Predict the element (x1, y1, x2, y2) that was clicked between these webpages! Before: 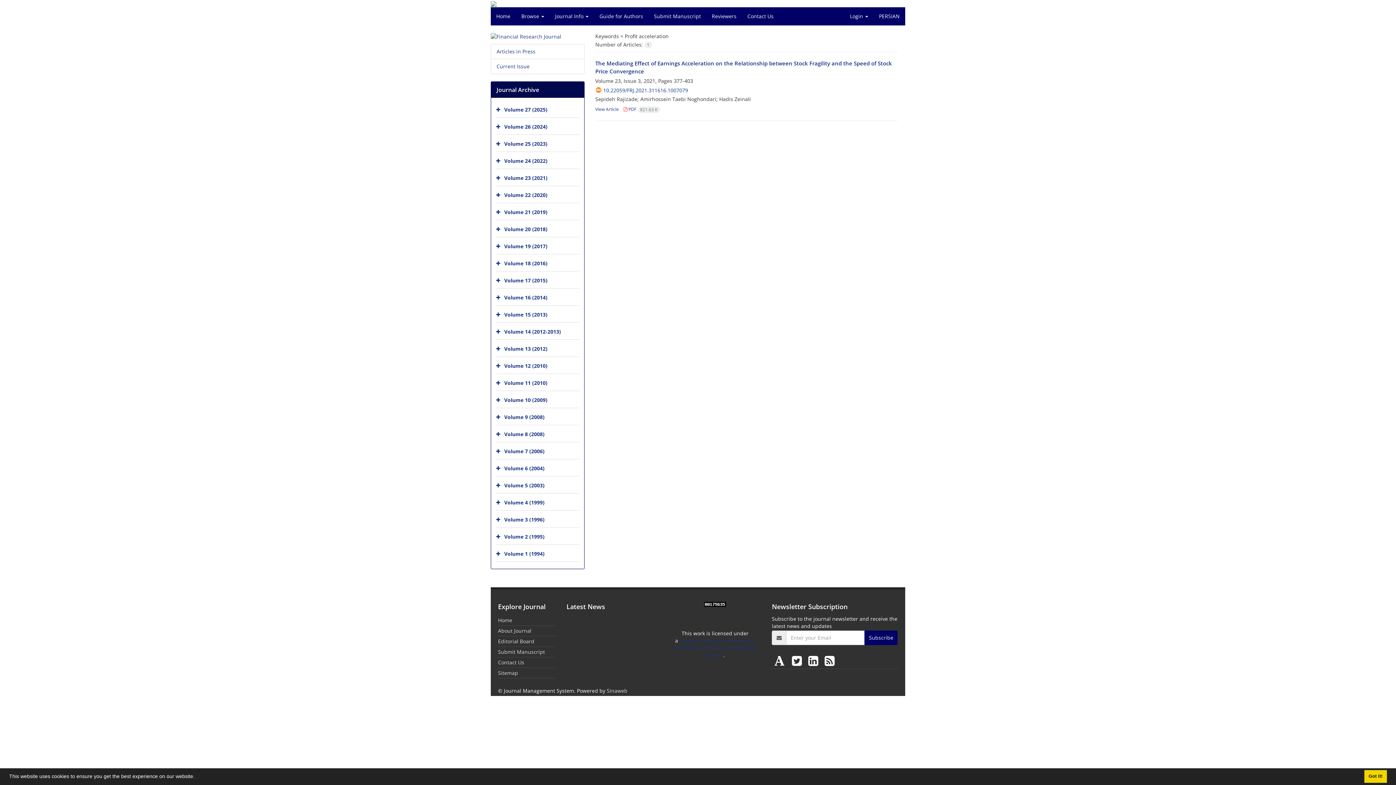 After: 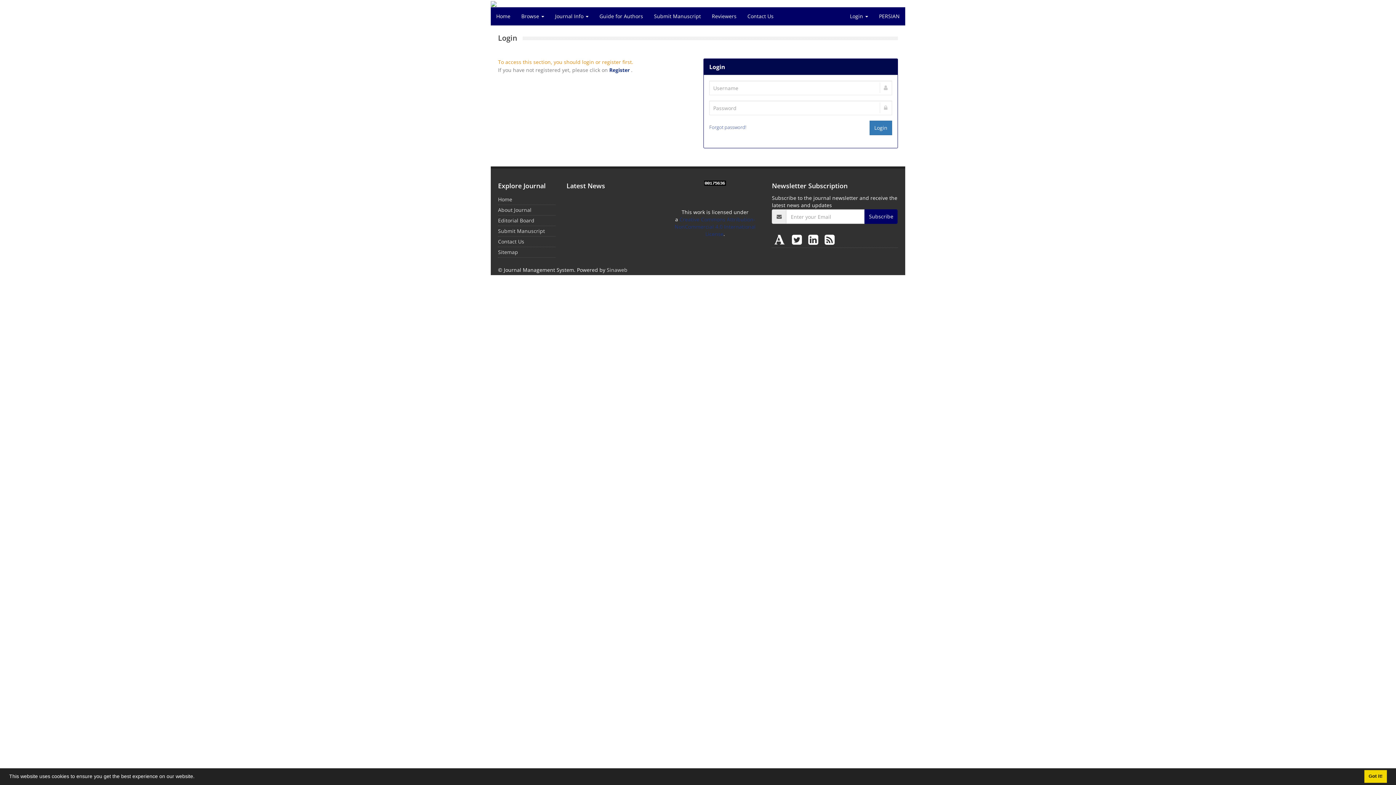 Action: bbox: (648, 7, 706, 25) label: Submit Manuscript